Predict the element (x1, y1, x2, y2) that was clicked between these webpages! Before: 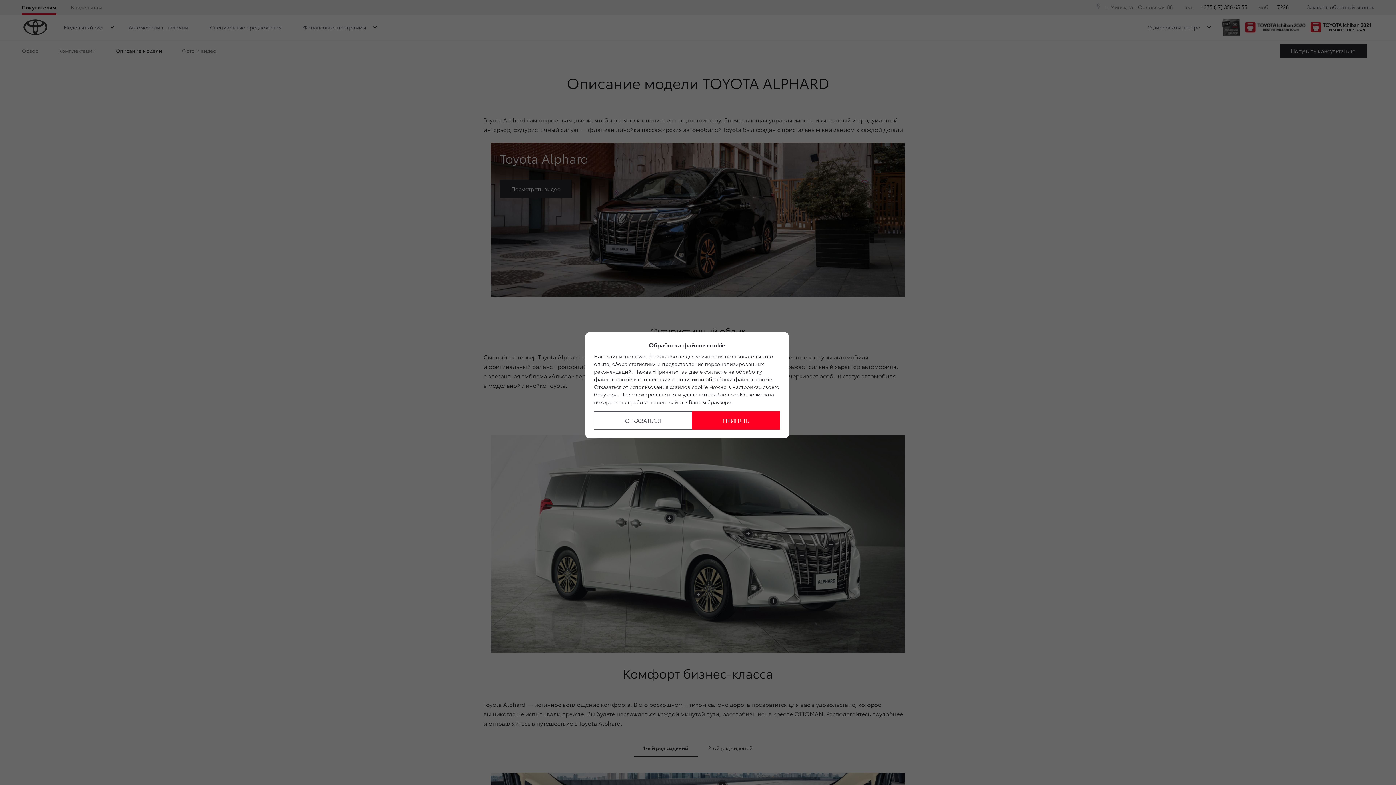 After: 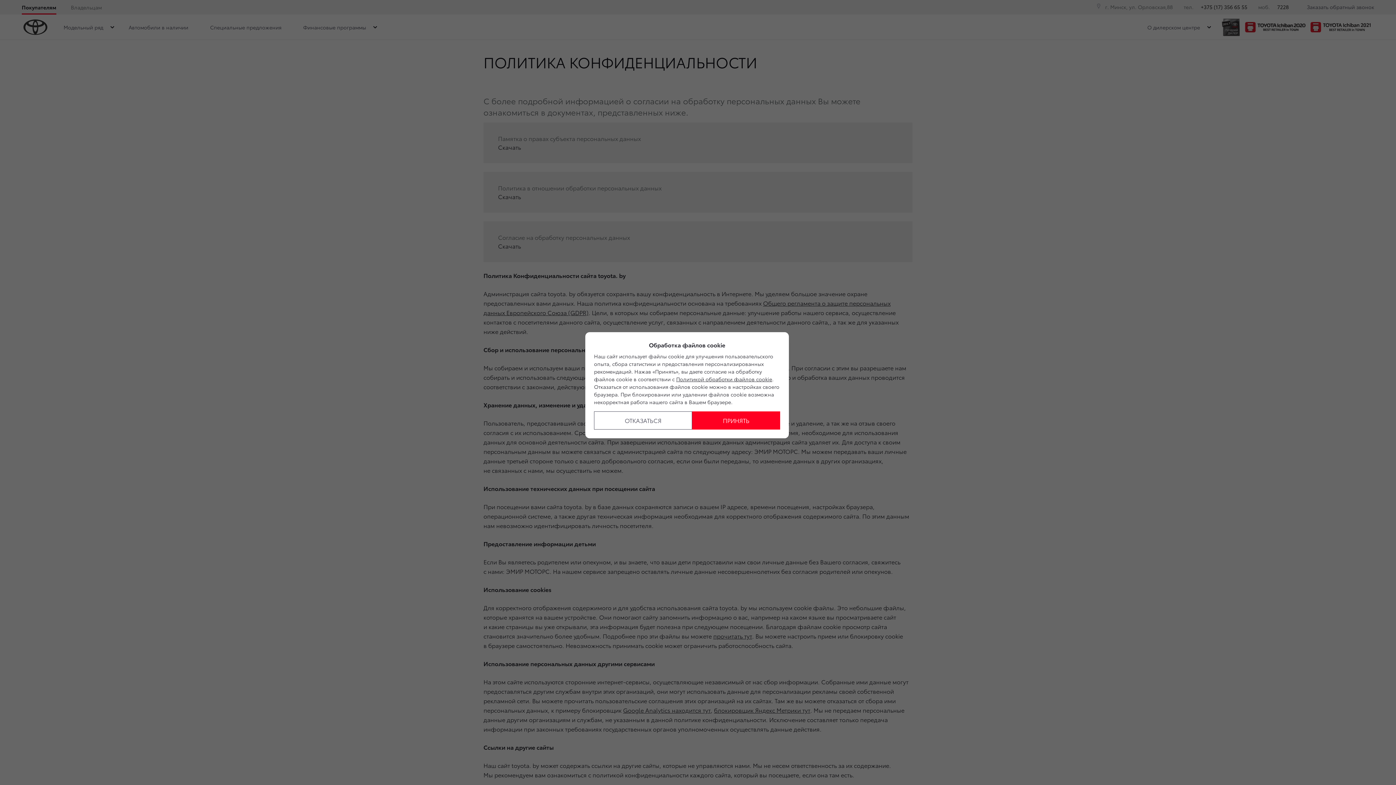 Action: label: Политикой обработки файлов cookie bbox: (676, 375, 772, 382)